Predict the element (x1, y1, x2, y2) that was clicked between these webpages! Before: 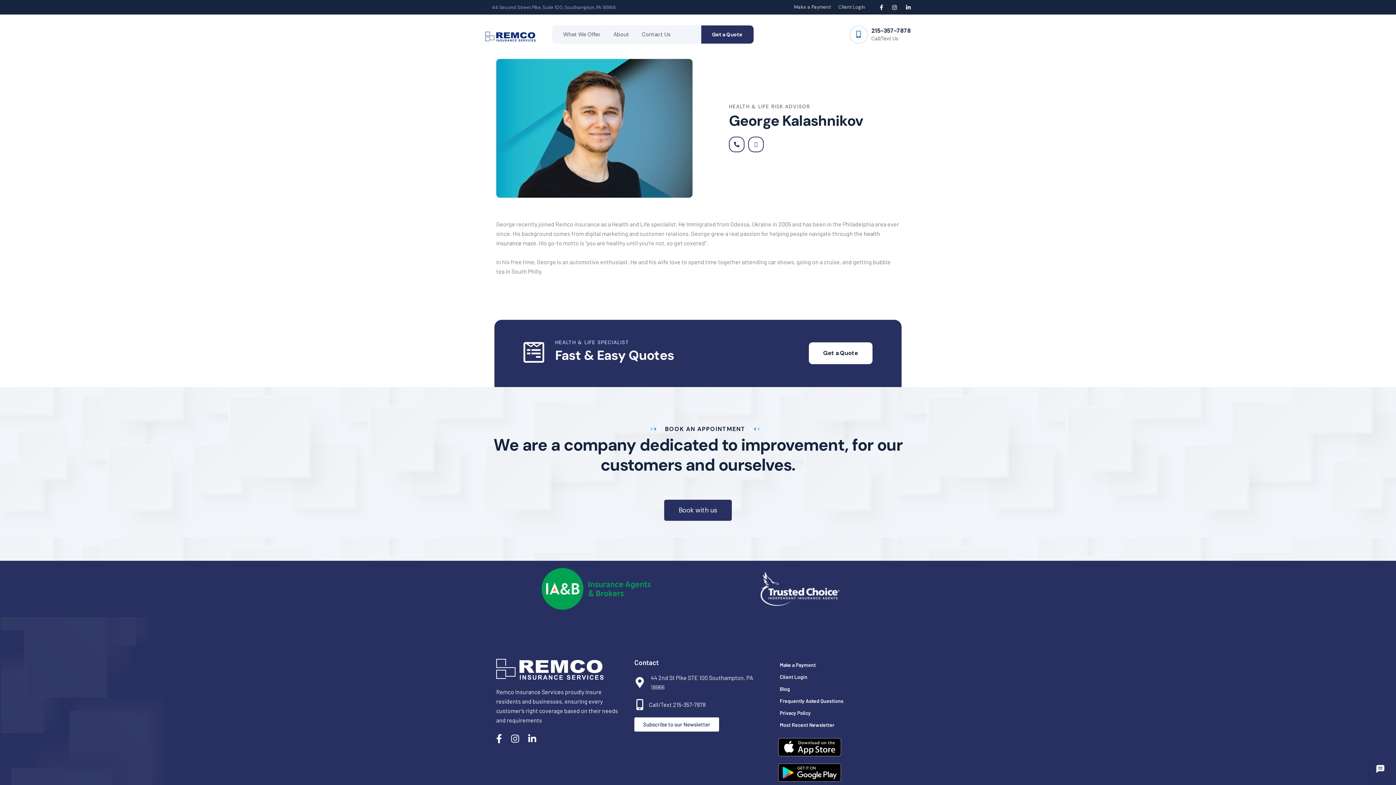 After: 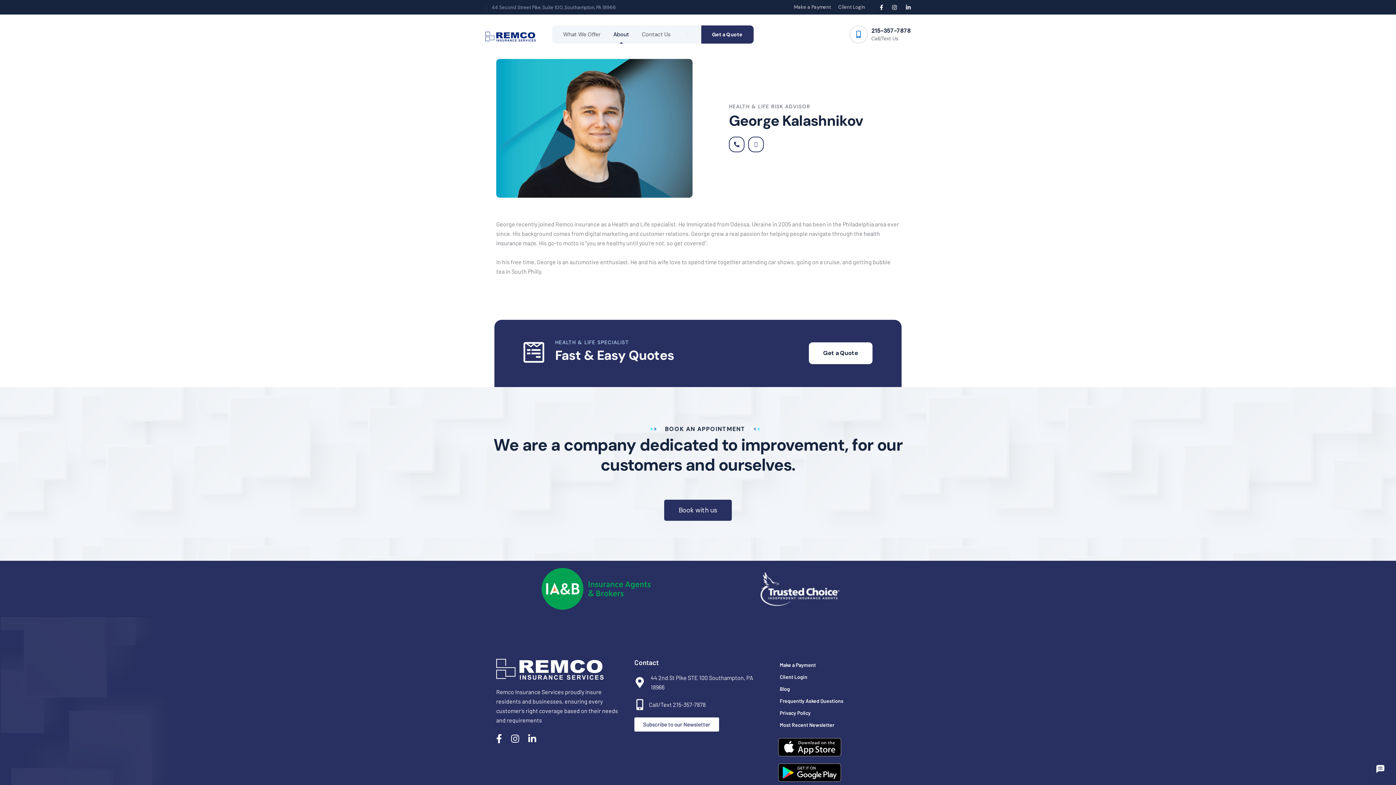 Action: bbox: (613, 29, 629, 39) label: About